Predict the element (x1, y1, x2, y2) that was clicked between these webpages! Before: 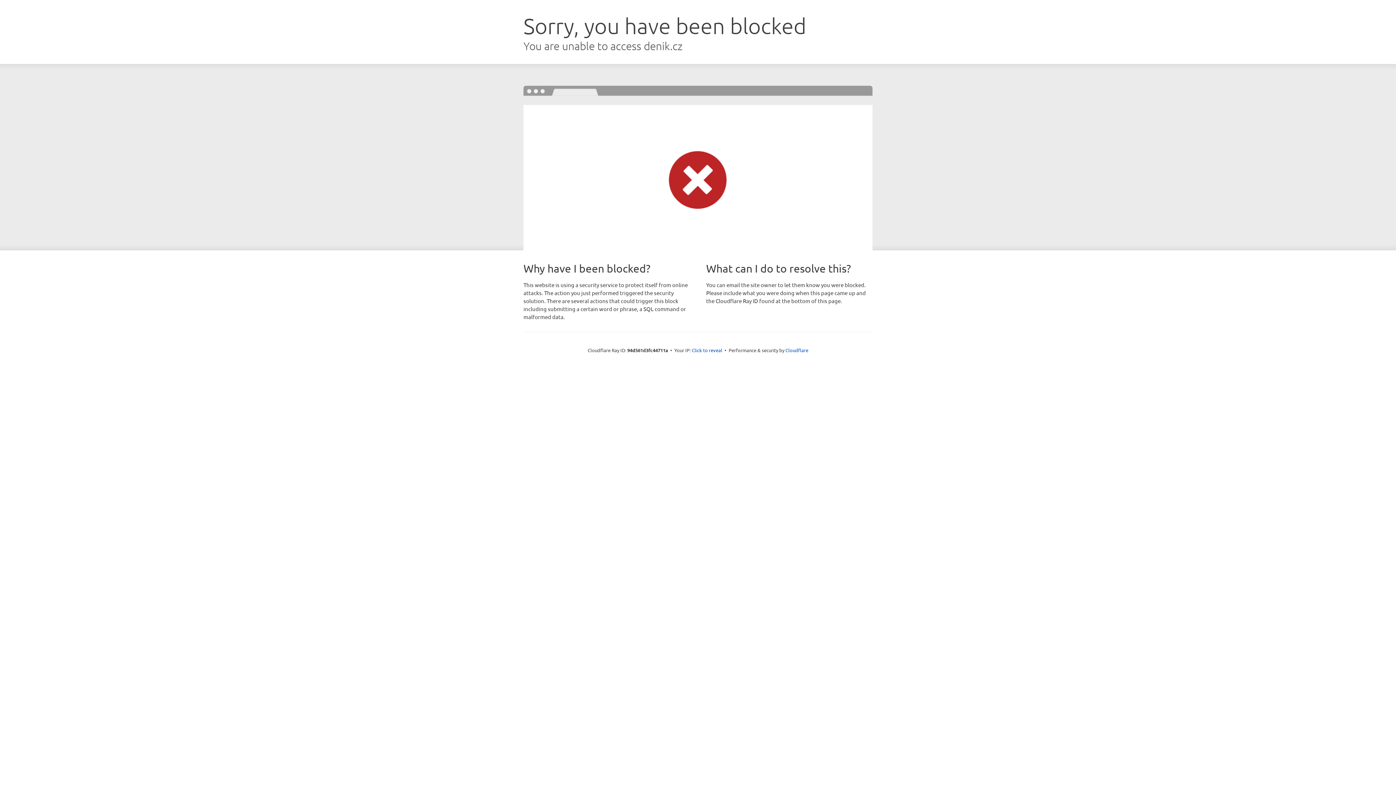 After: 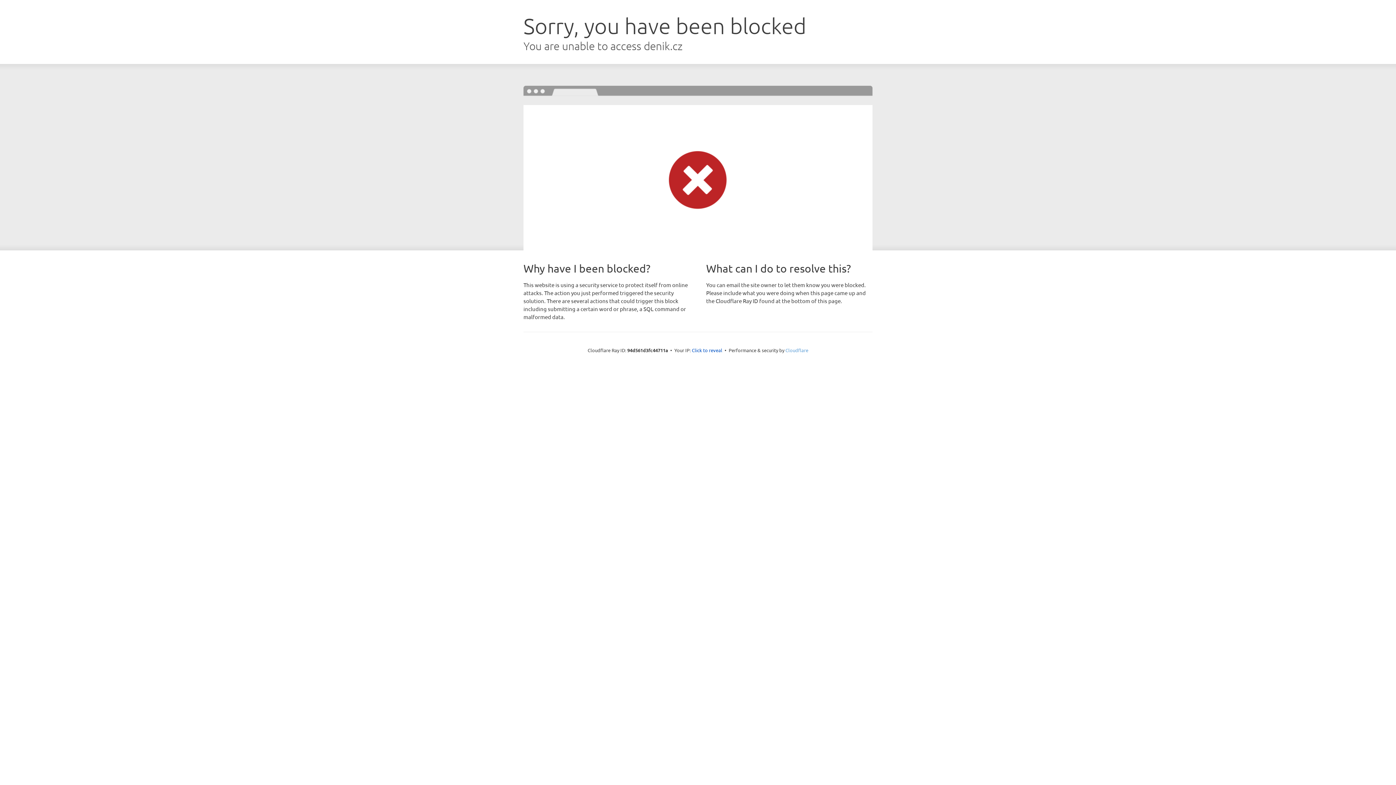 Action: bbox: (785, 347, 808, 353) label: Cloudflare